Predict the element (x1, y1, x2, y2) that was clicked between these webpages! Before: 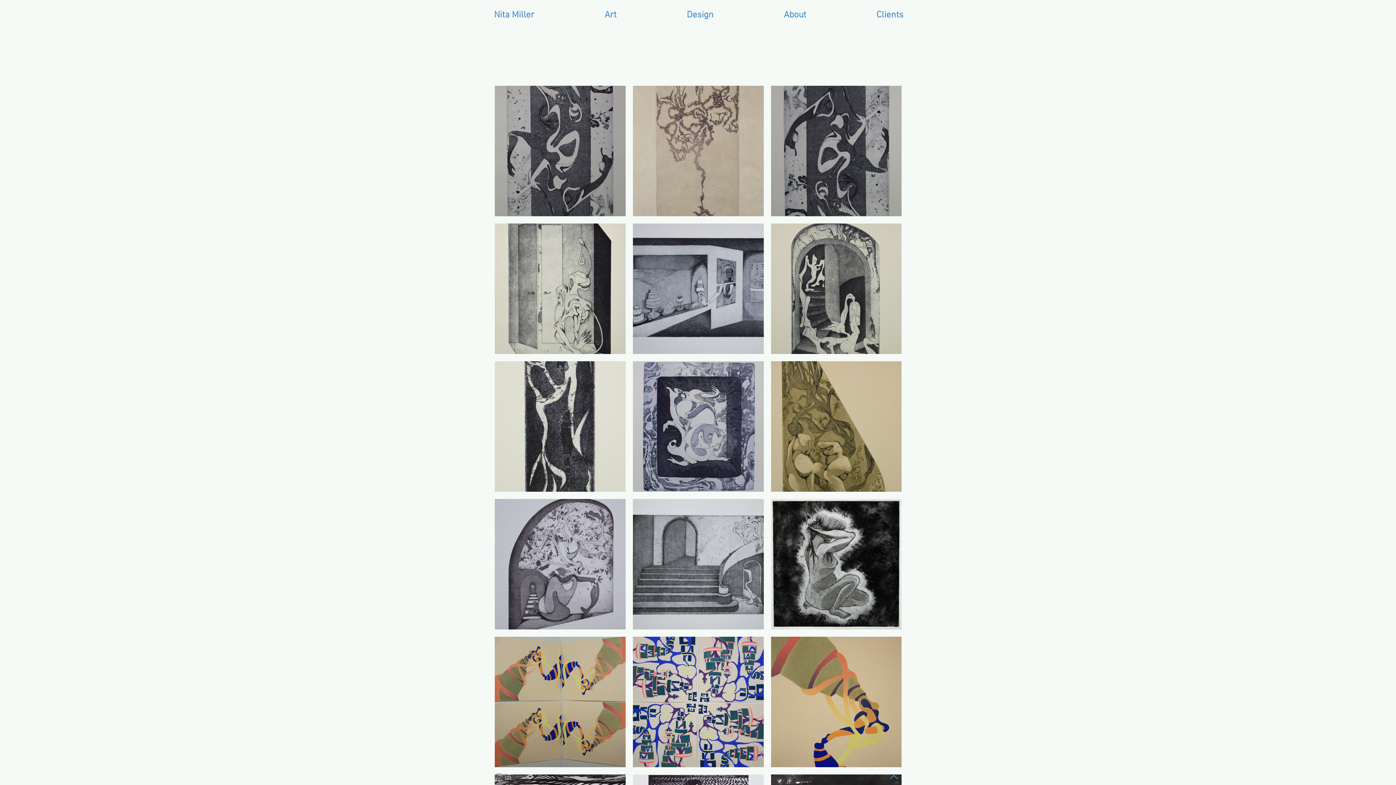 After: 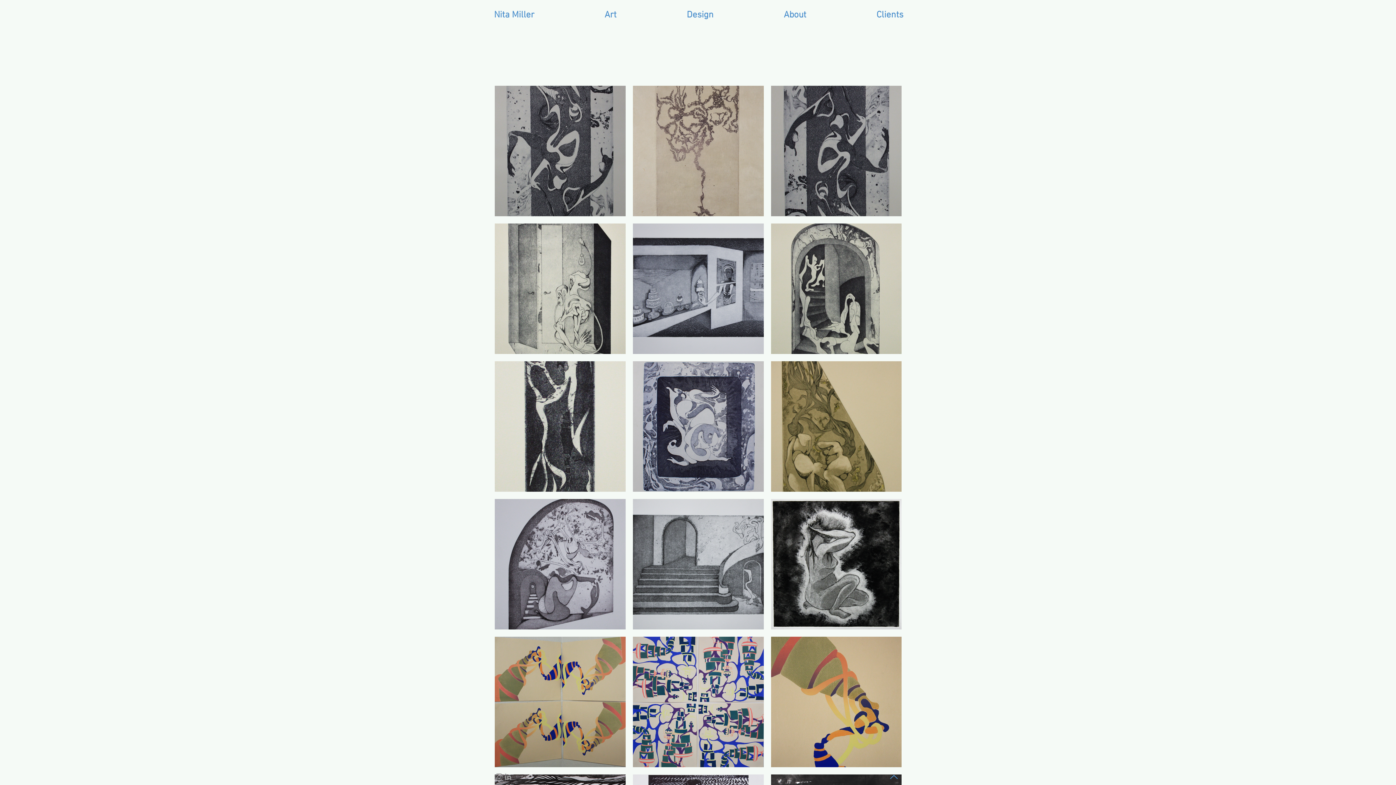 Action: bbox: (503, 772, 512, 781) label: LinkedIn